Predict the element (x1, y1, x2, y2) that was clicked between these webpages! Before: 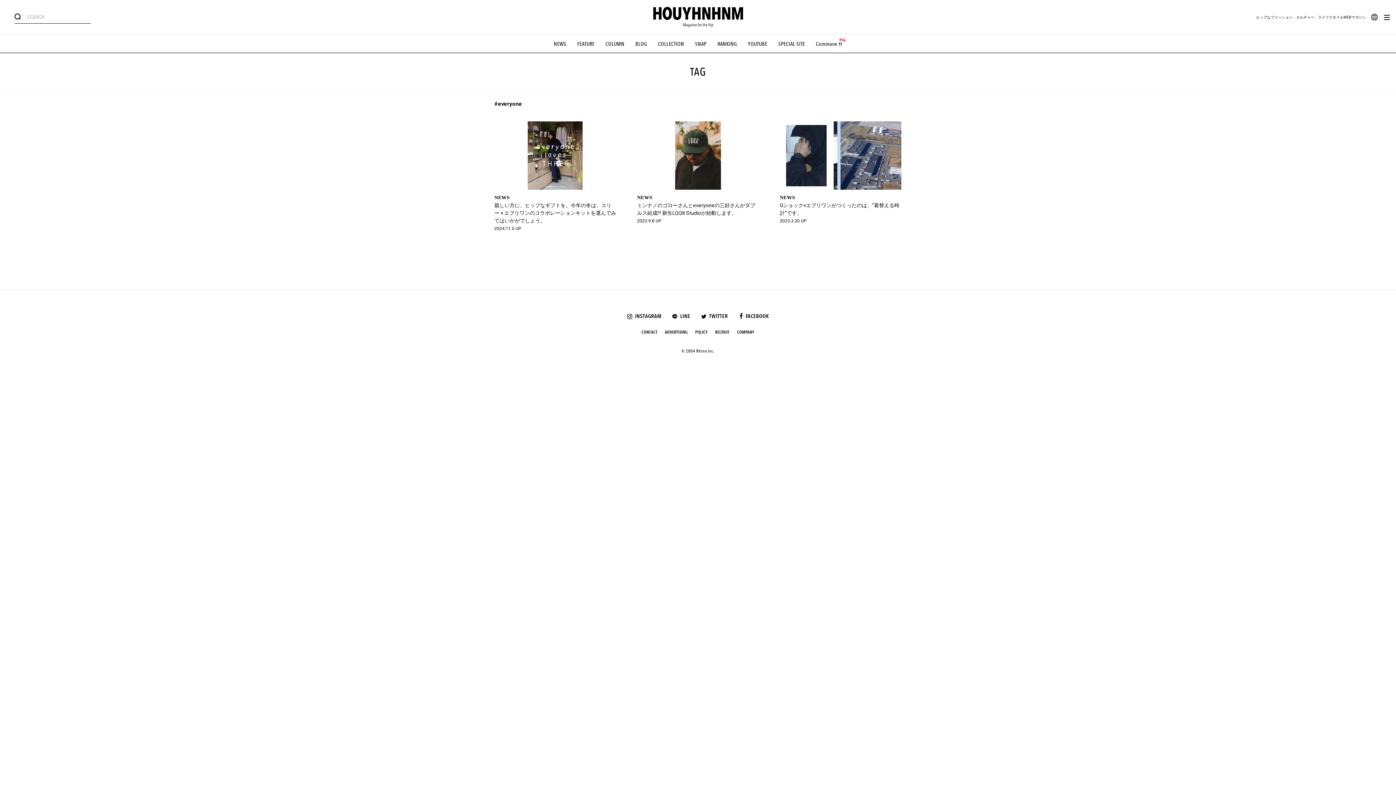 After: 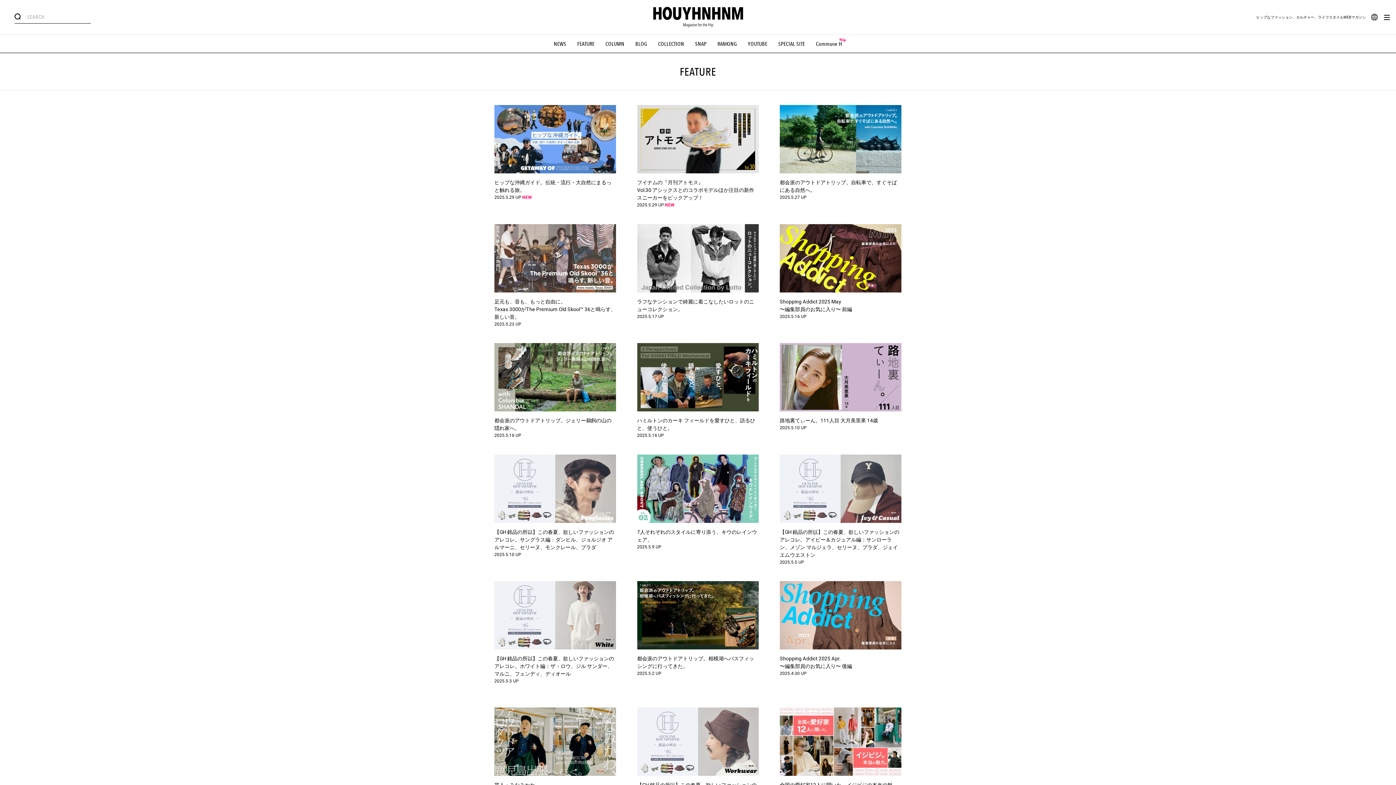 Action: label: FEATURE bbox: (577, 40, 594, 47)